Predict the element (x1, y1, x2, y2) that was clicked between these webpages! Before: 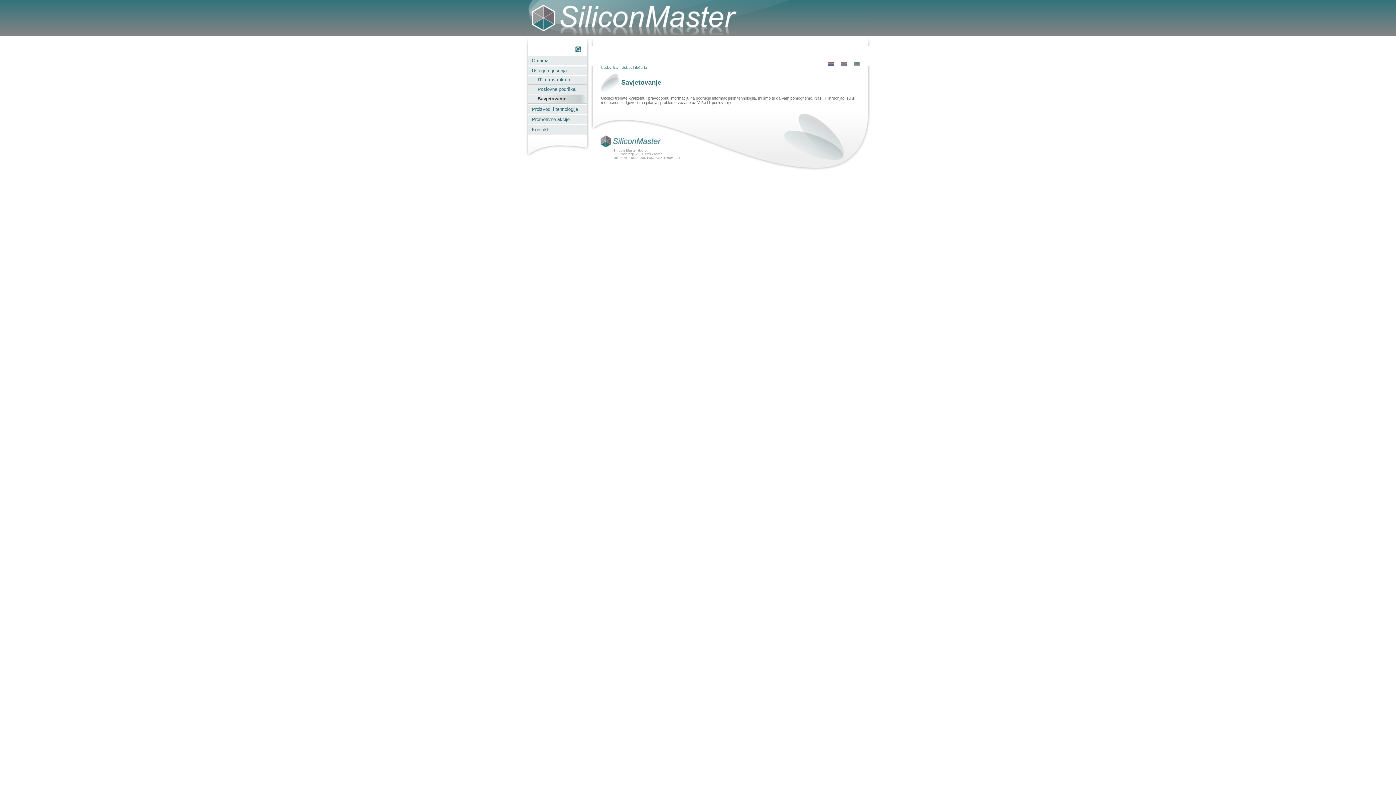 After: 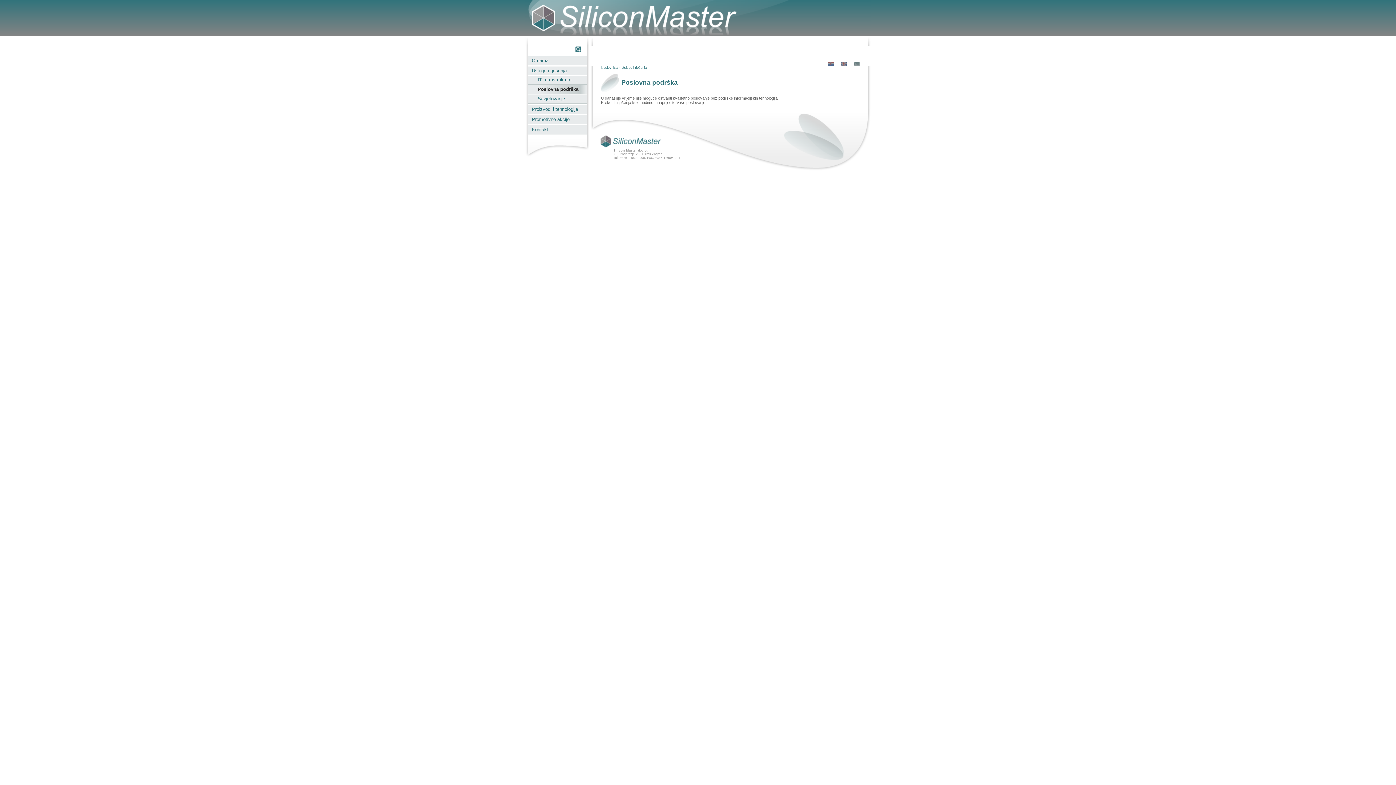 Action: label: Poslovna podrška bbox: (537, 85, 587, 93)